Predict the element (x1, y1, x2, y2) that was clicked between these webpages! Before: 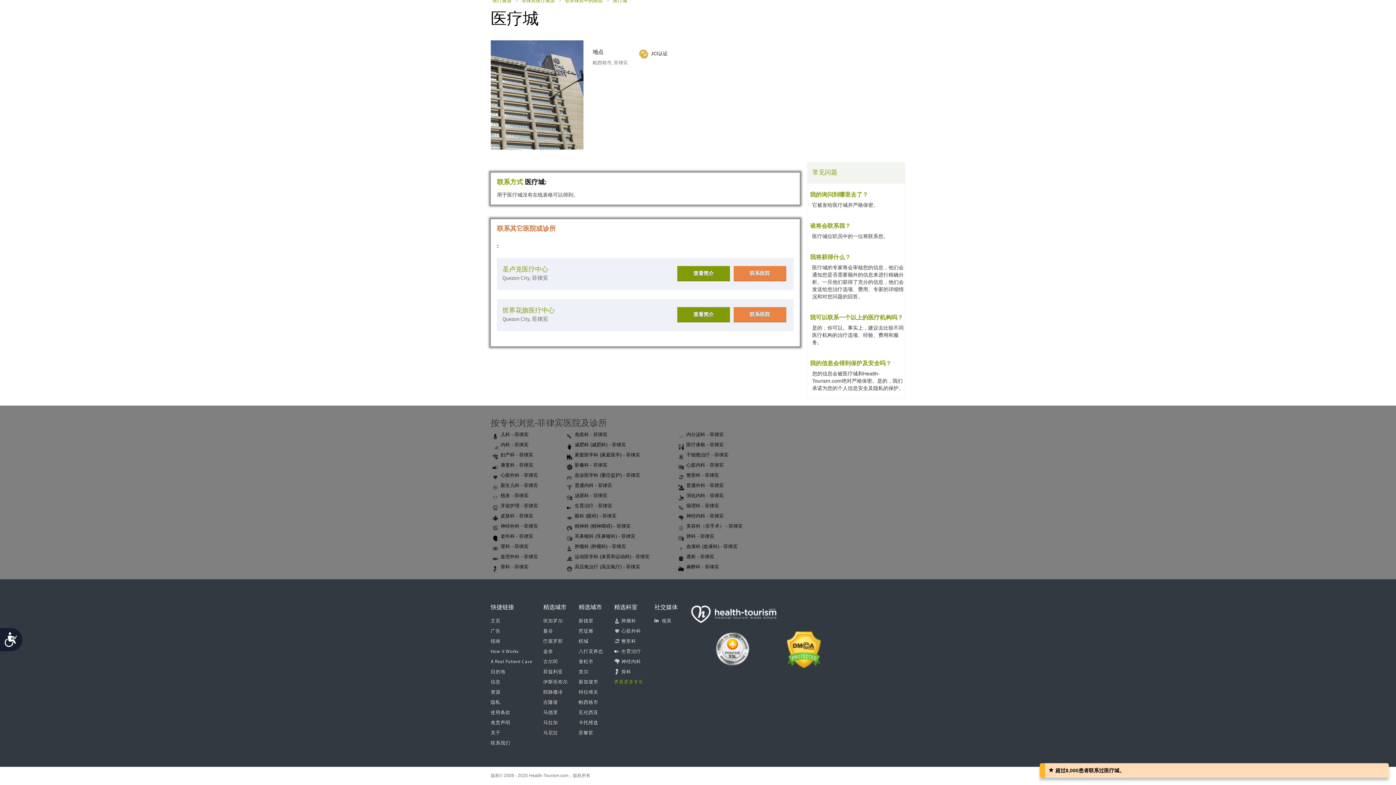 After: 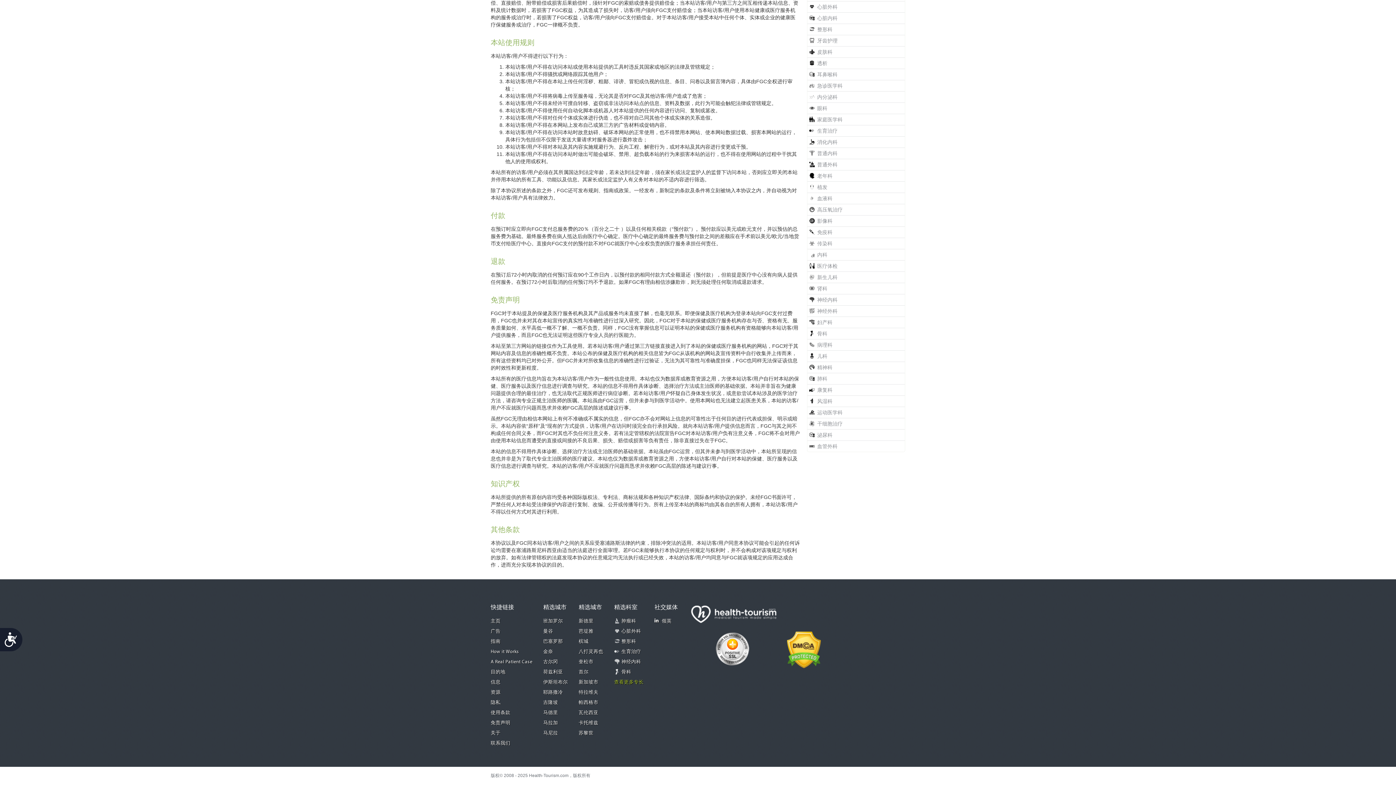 Action: bbox: (490, 720, 510, 726) label: 免责声明